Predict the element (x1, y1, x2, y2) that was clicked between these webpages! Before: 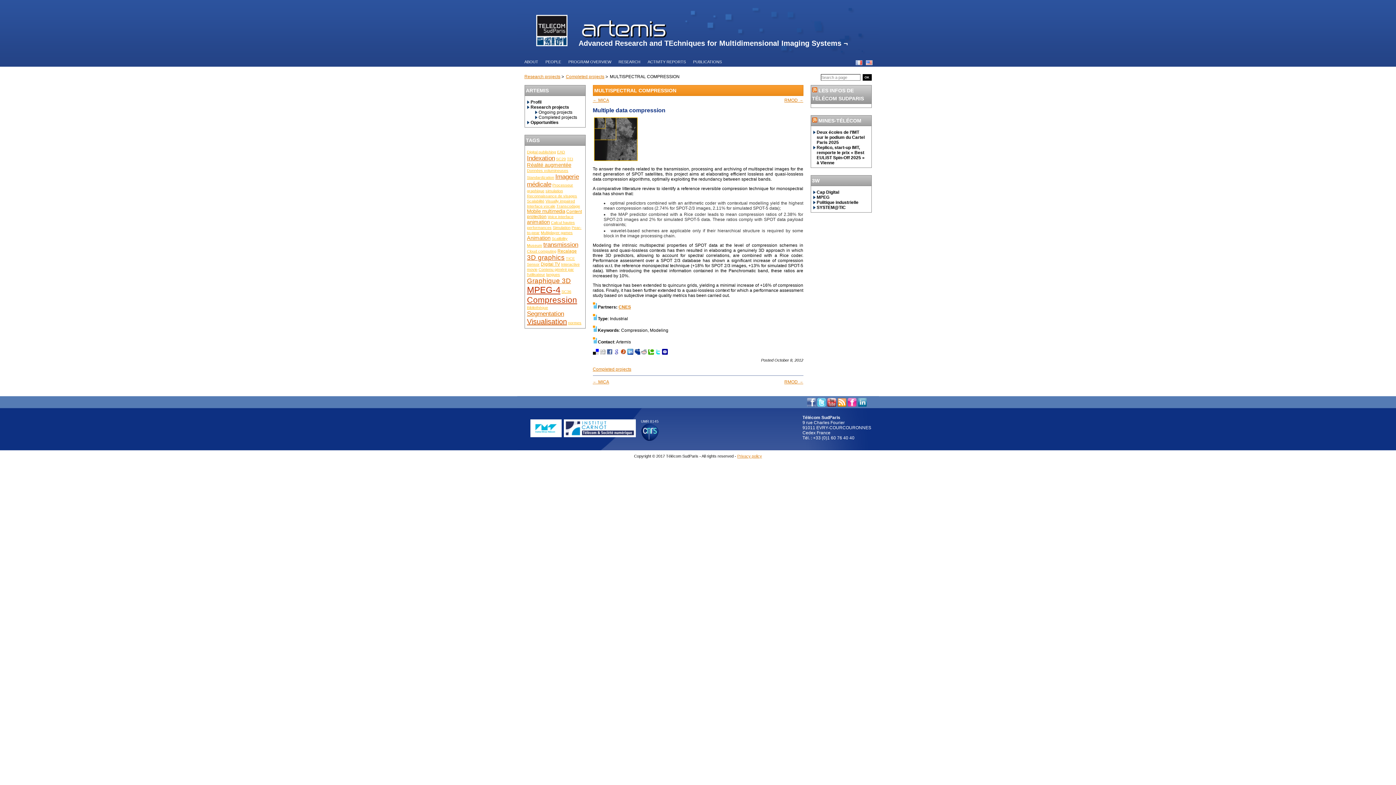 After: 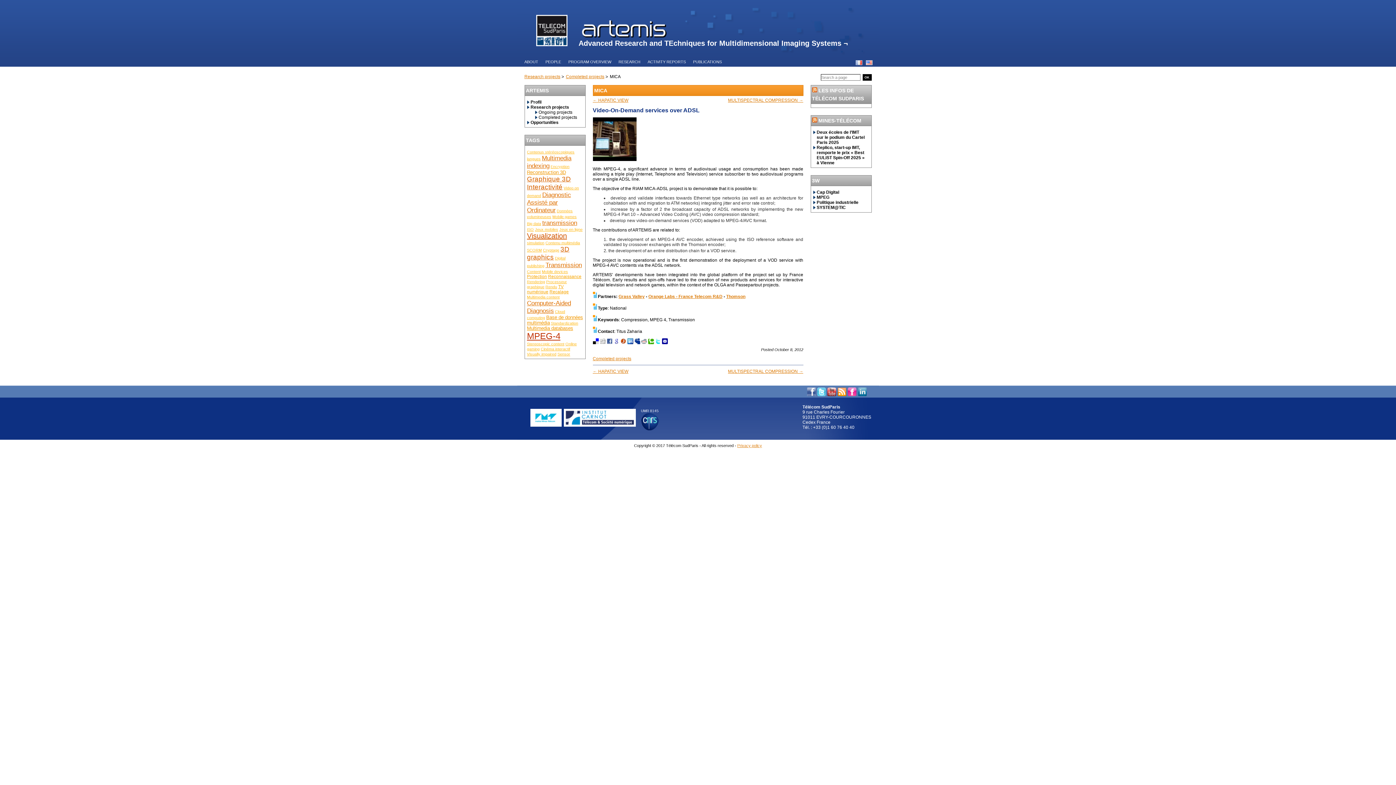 Action: bbox: (592, 97, 609, 102) label: ← MICA